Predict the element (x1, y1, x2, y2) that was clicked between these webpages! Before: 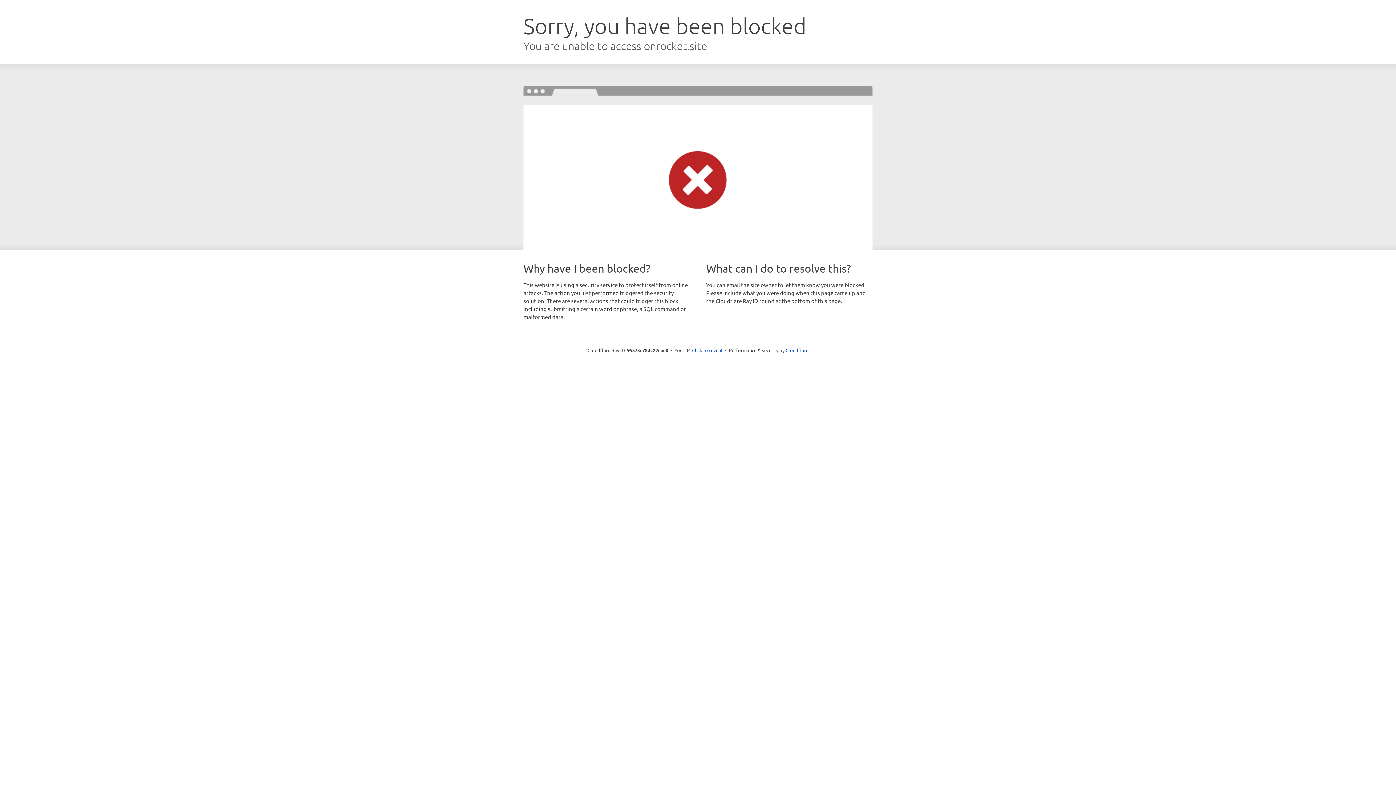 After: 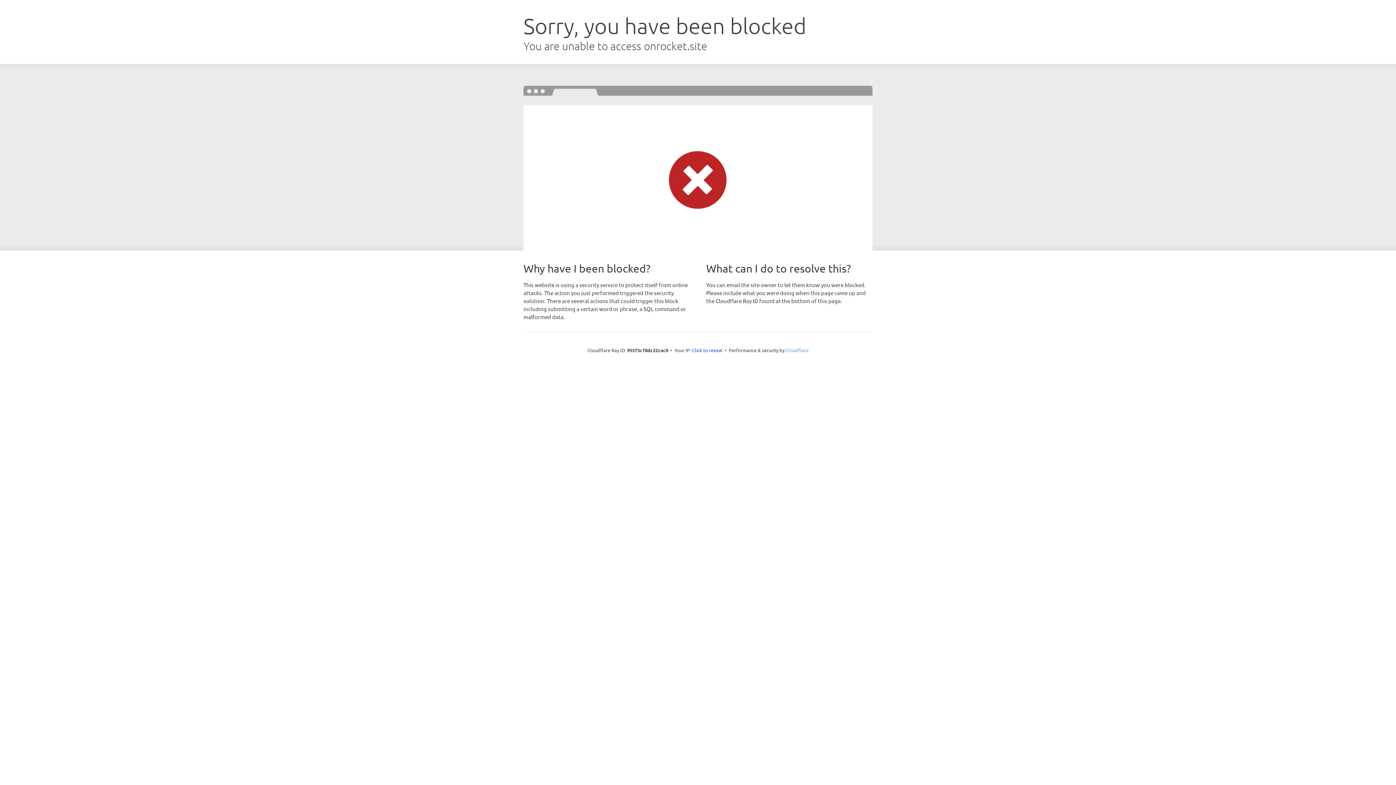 Action: bbox: (785, 347, 808, 353) label: Cloudflare